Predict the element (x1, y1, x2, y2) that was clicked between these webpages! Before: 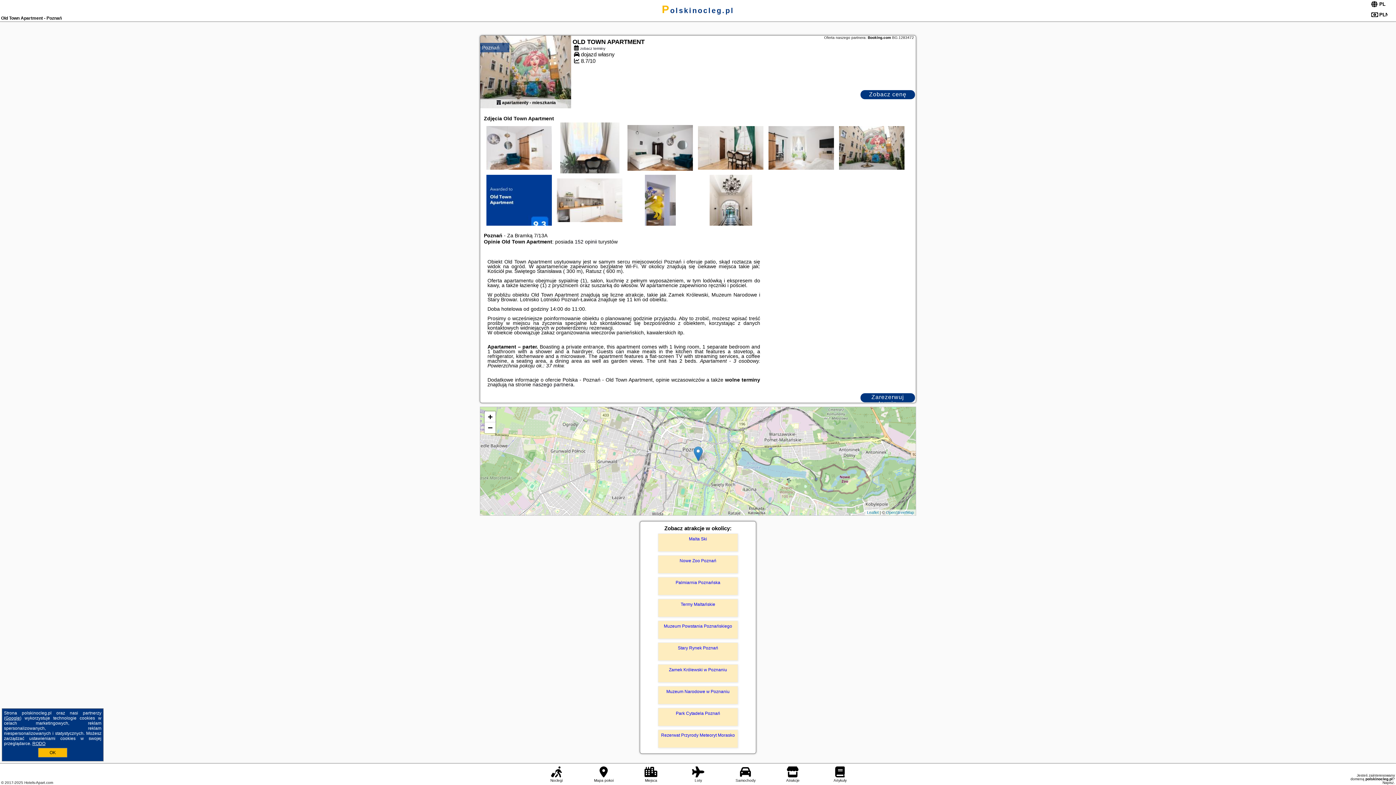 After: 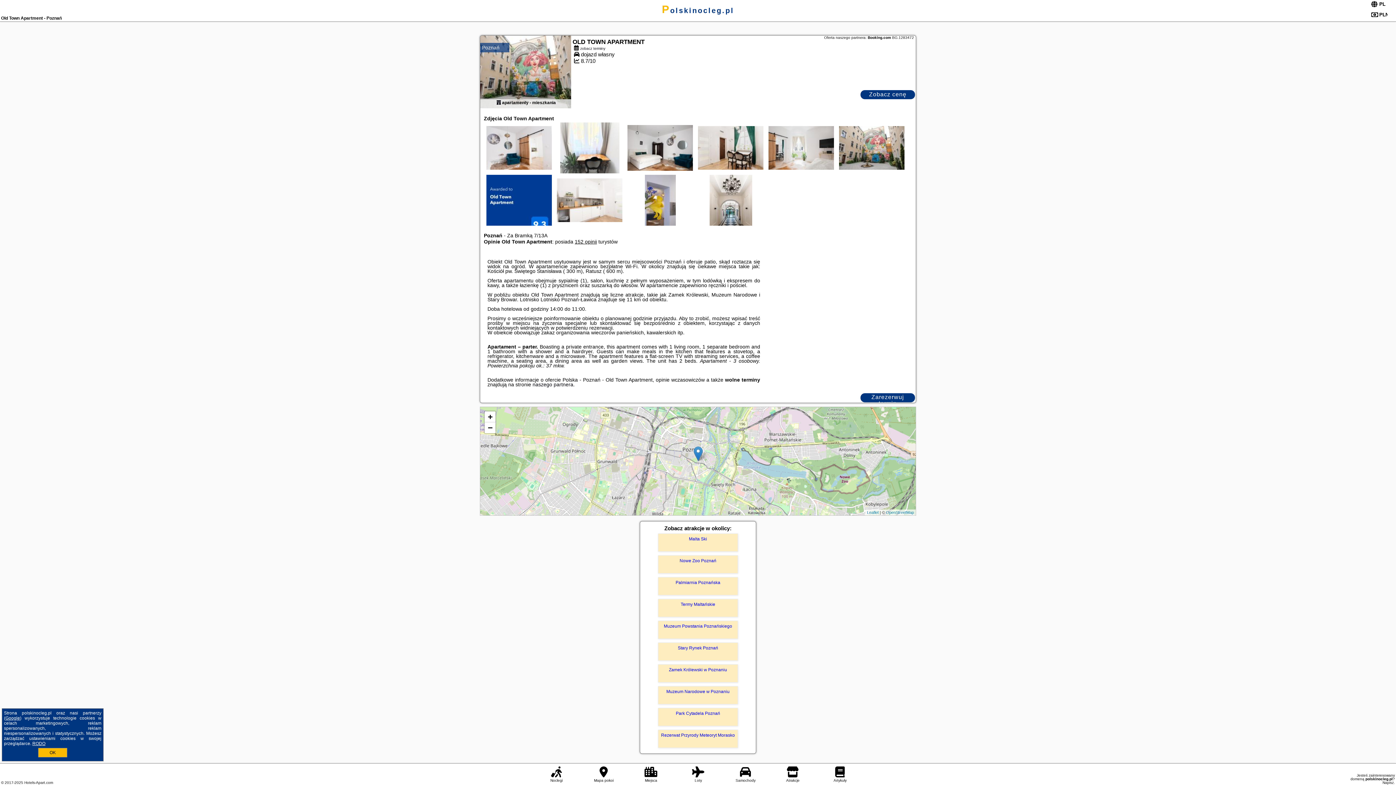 Action: bbox: (574, 238, 597, 244) label: 152 opinii